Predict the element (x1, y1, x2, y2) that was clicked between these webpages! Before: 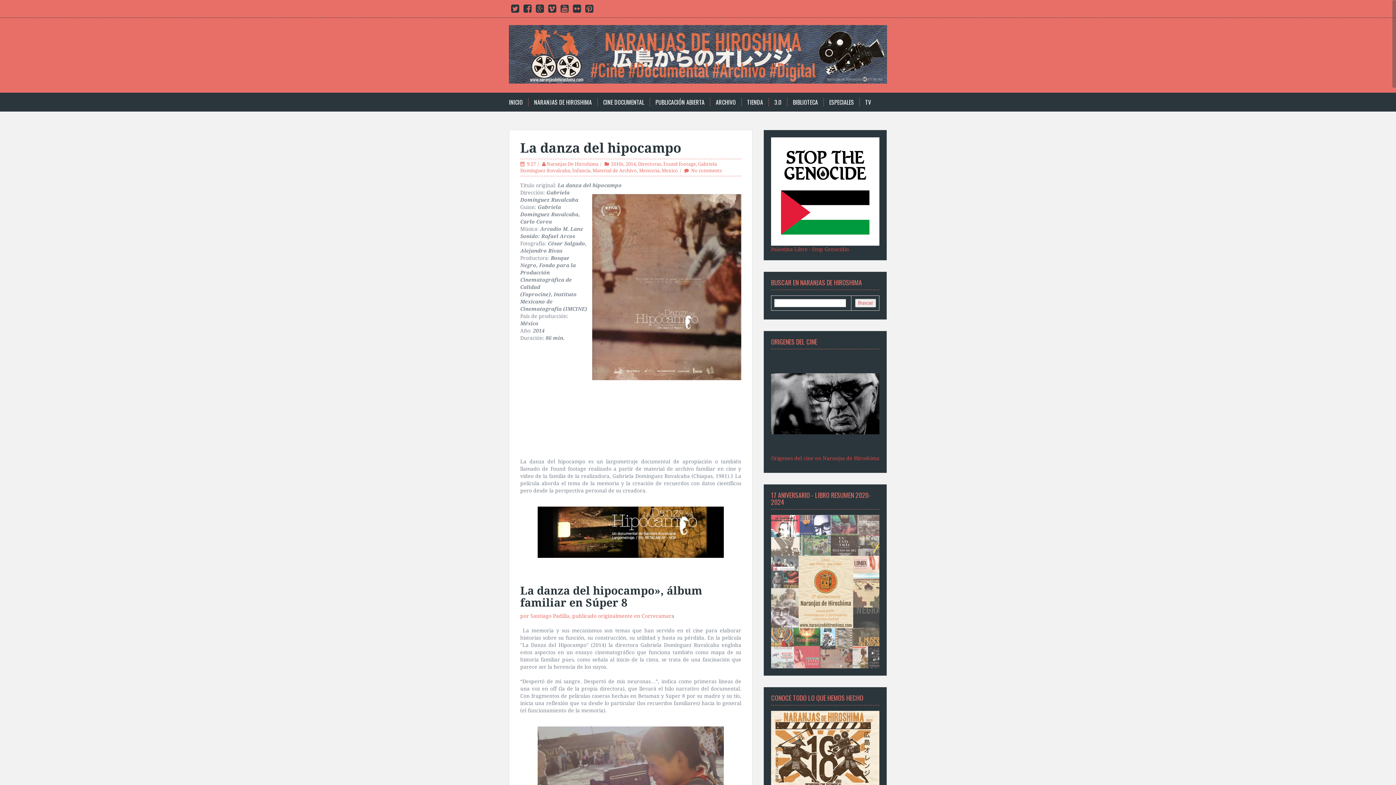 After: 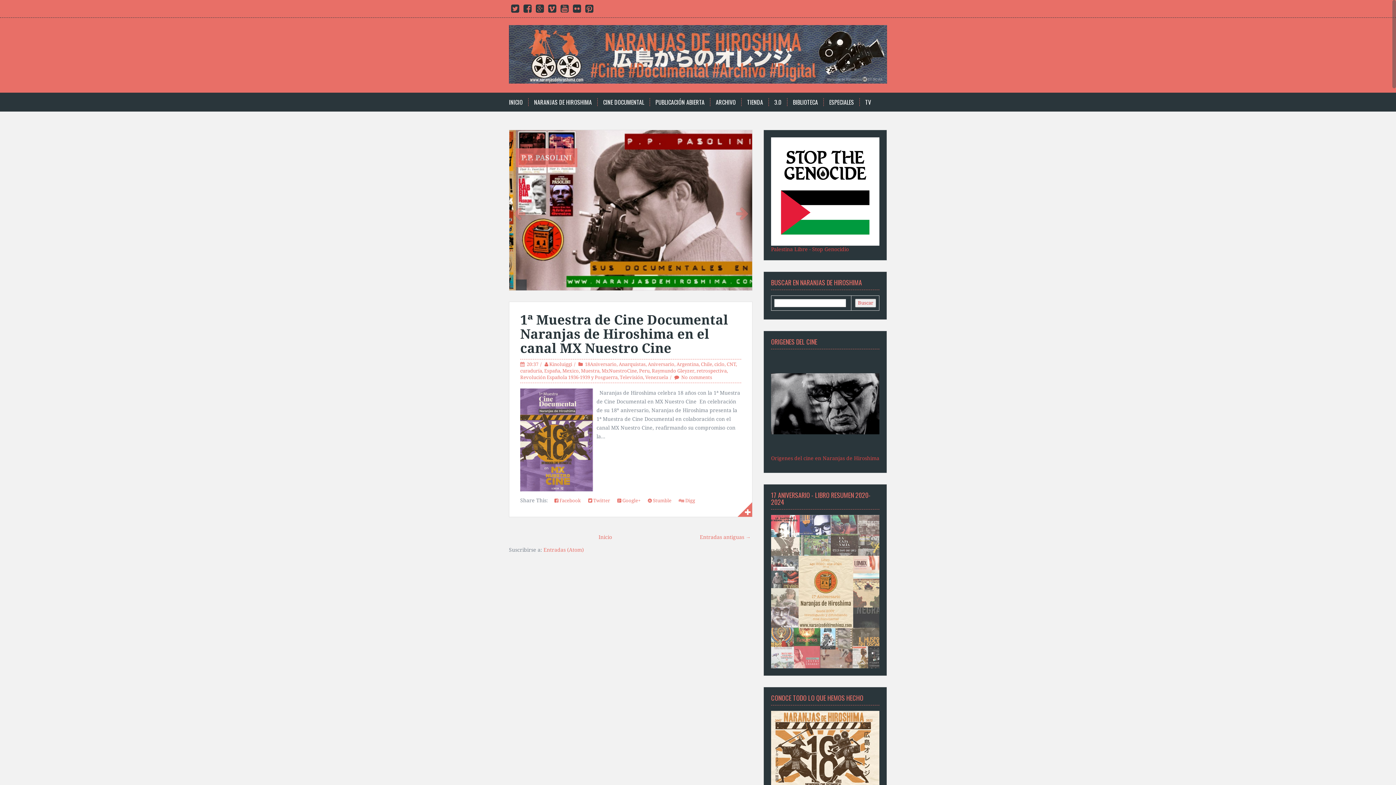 Action: label: ARCHIVO bbox: (716, 98, 736, 106)